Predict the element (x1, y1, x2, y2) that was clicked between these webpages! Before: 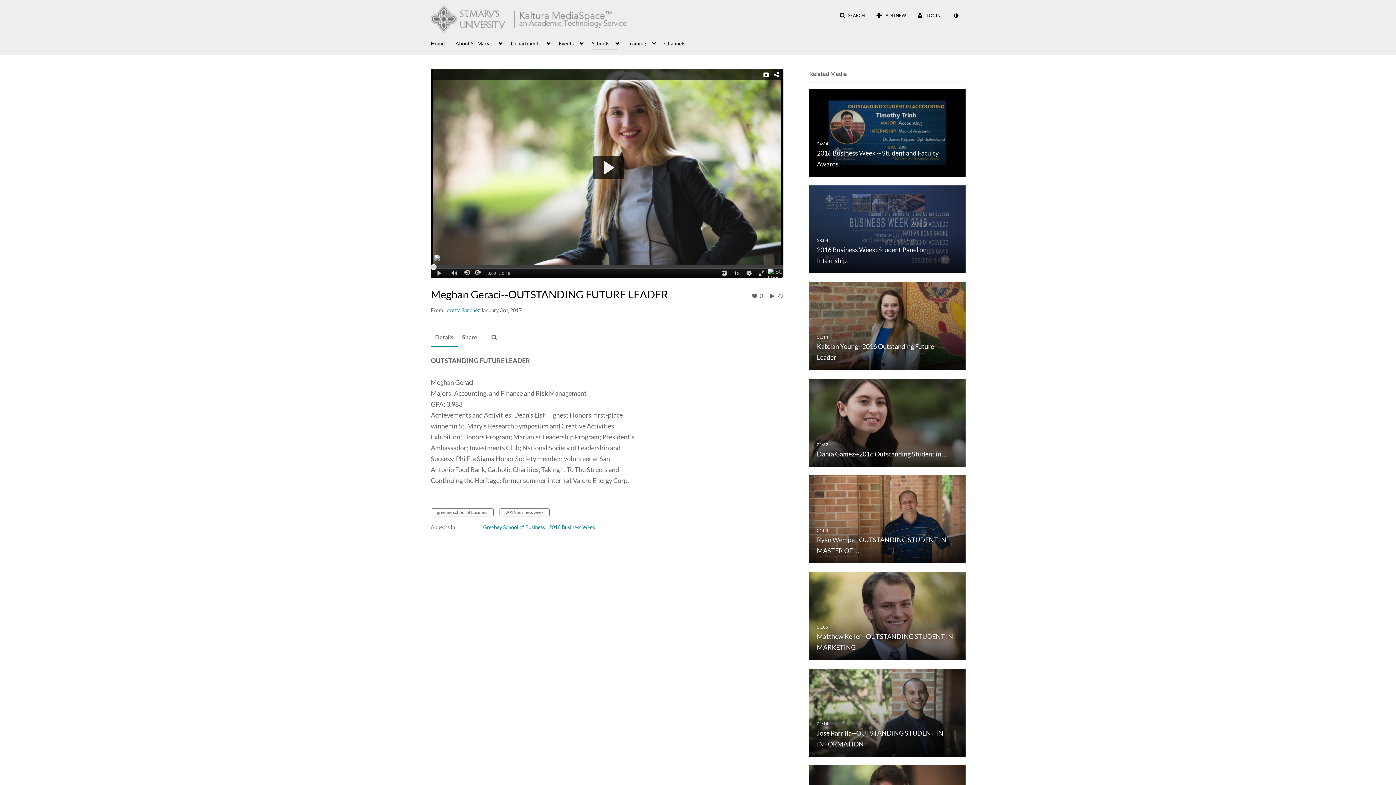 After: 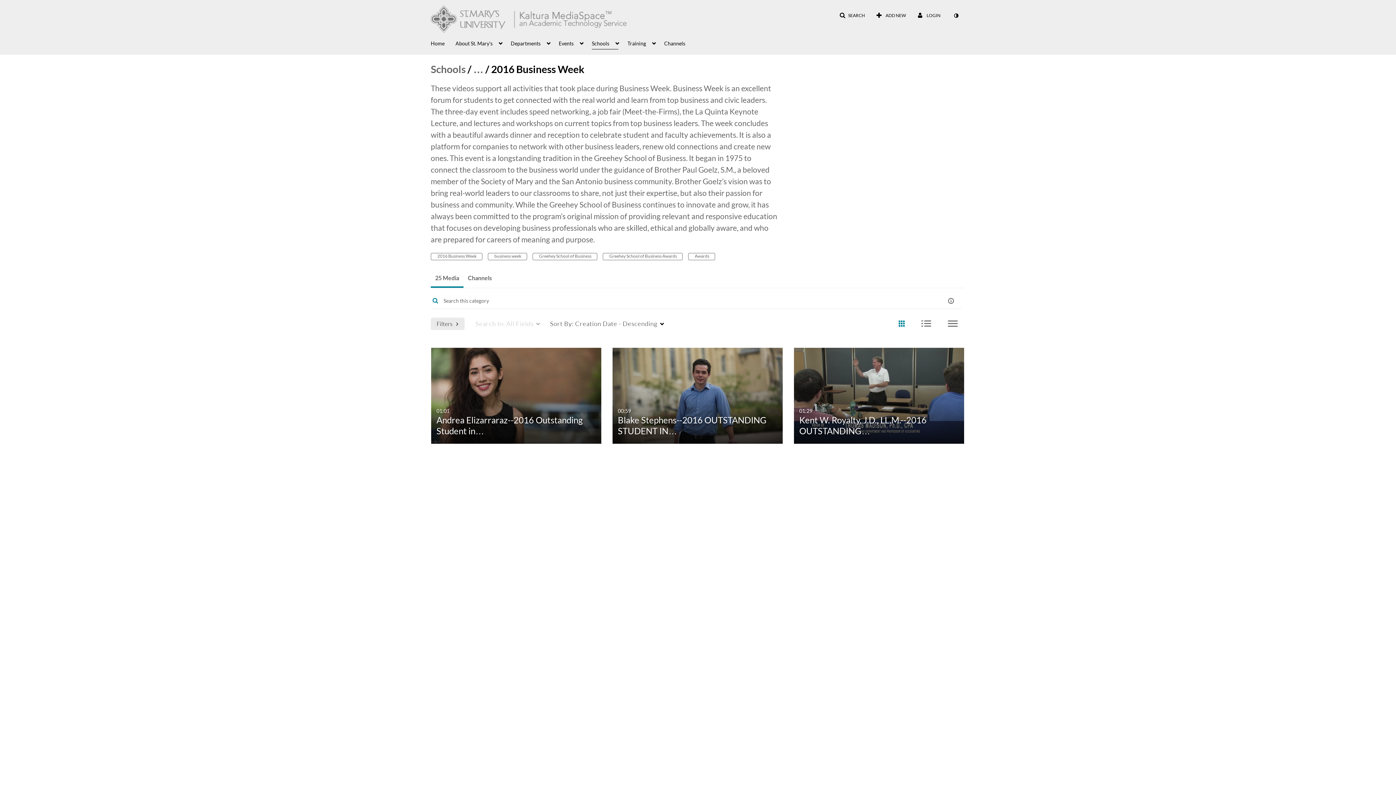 Action: bbox: (549, 524, 597, 531) label: Channel 2016 Business Week link